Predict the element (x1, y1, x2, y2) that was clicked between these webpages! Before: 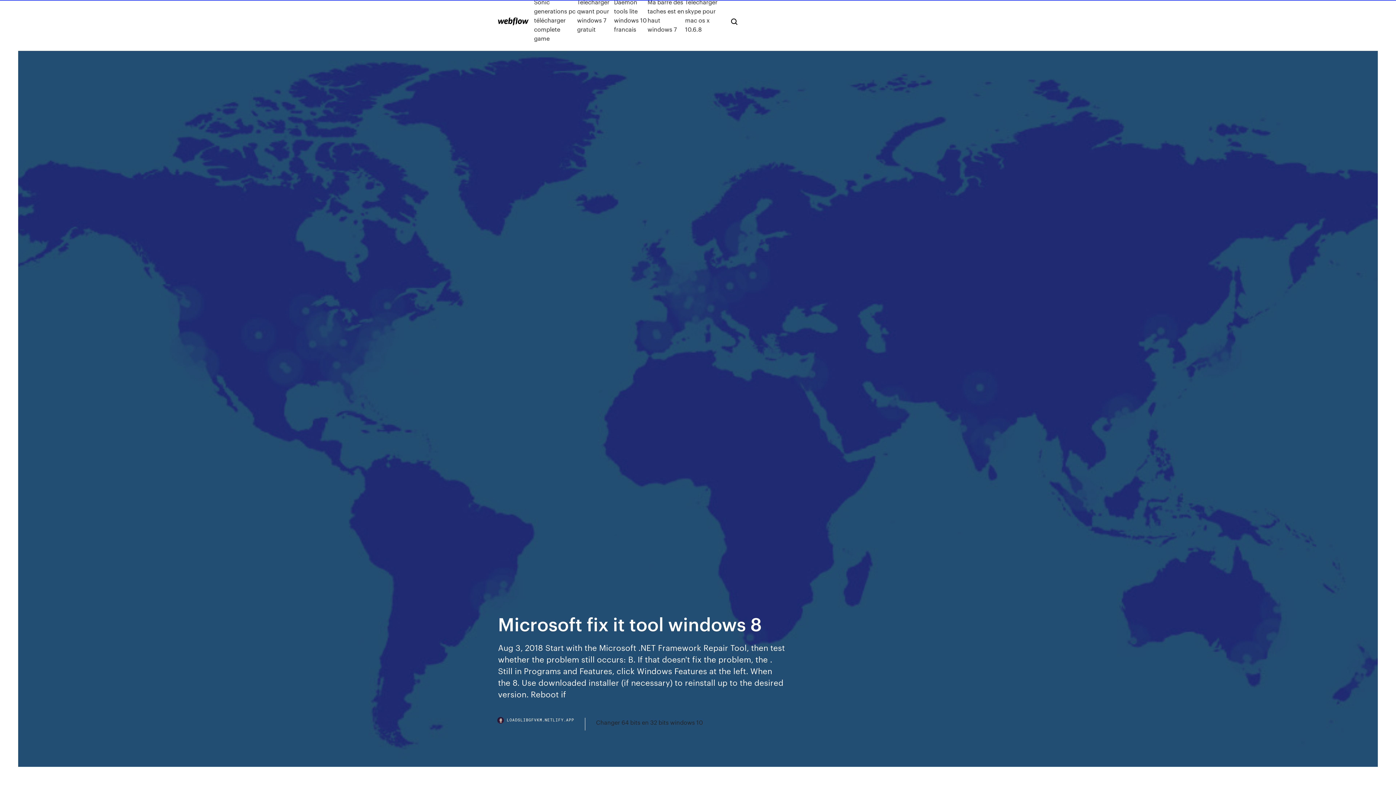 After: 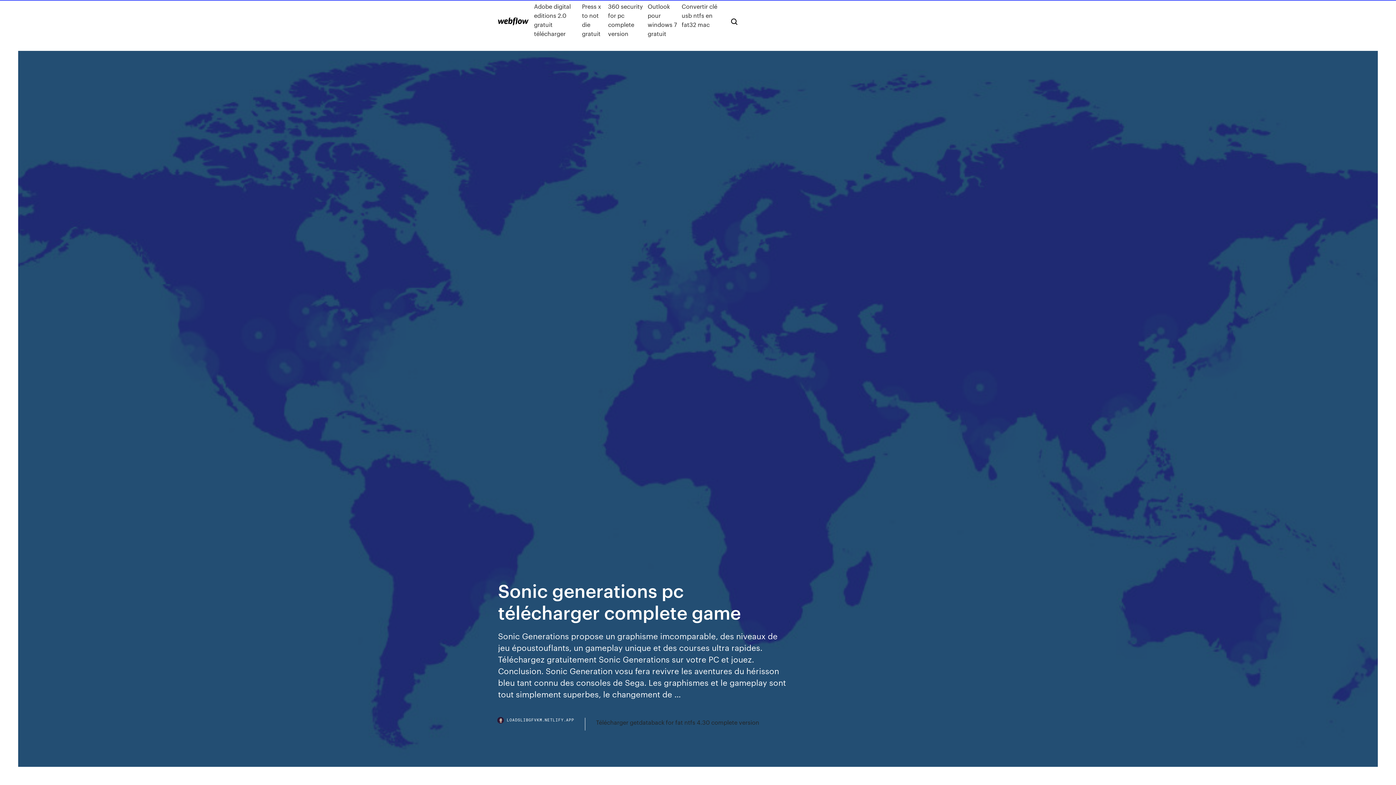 Action: label: Sonic generations pc télécharger complete game bbox: (534, -2, 577, 42)